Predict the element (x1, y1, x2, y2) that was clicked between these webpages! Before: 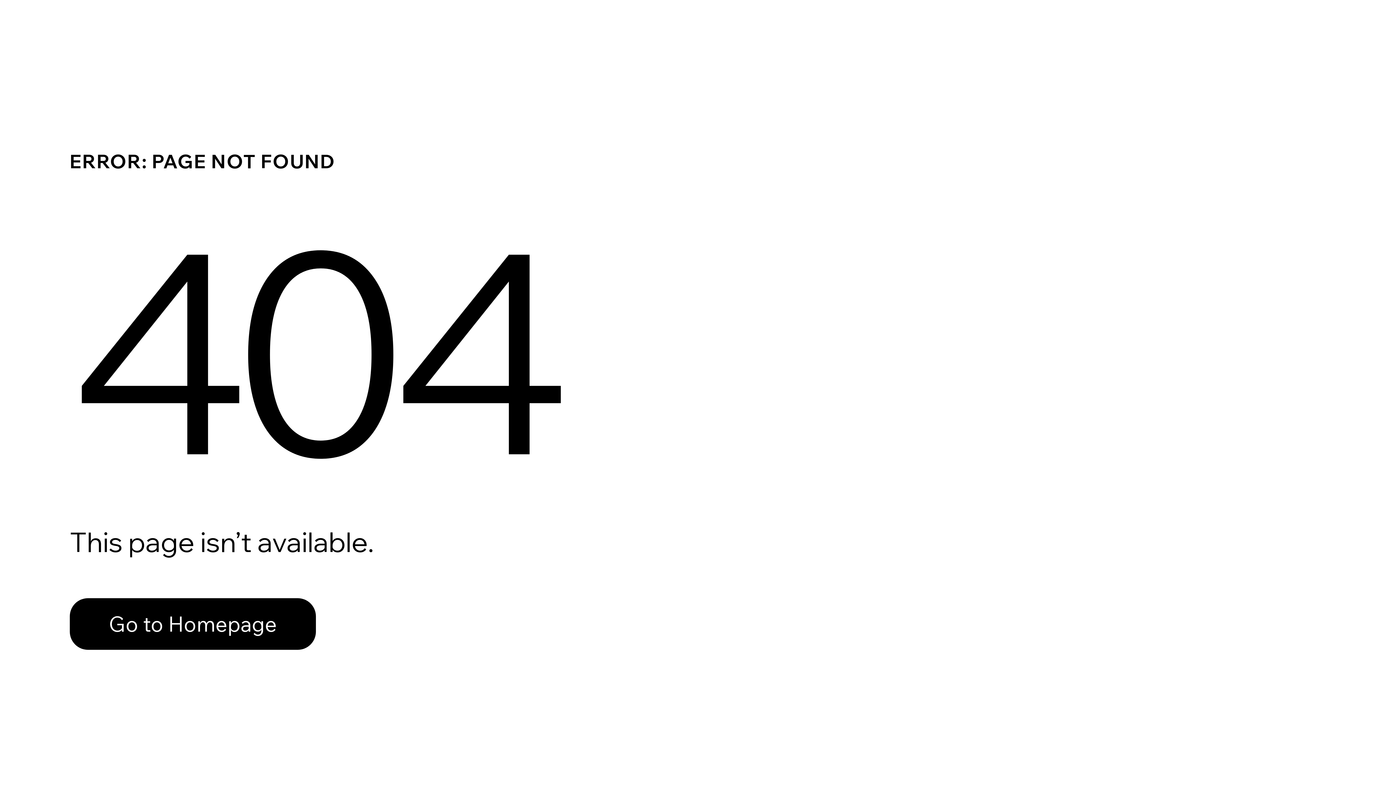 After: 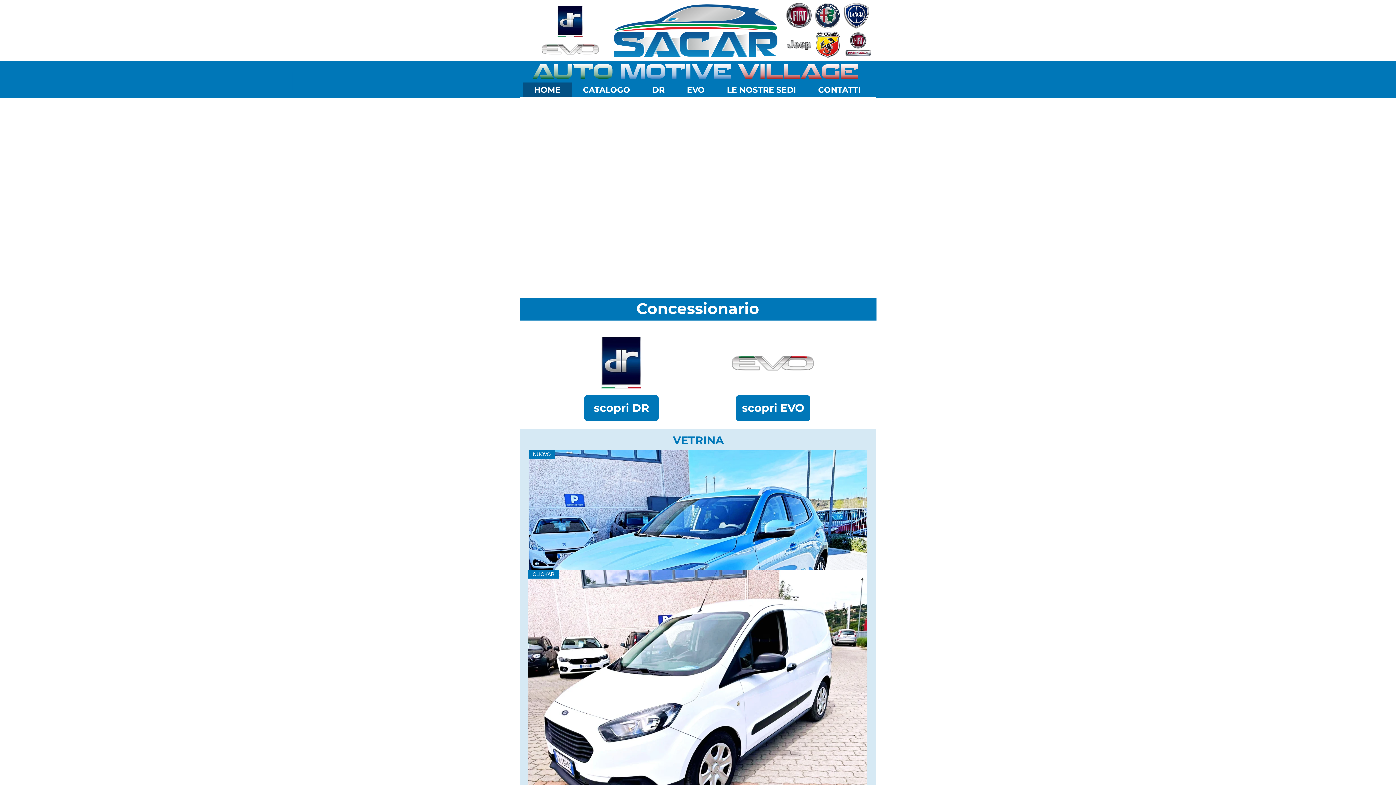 Action: label: Go to Homepage bbox: (69, 598, 316, 650)